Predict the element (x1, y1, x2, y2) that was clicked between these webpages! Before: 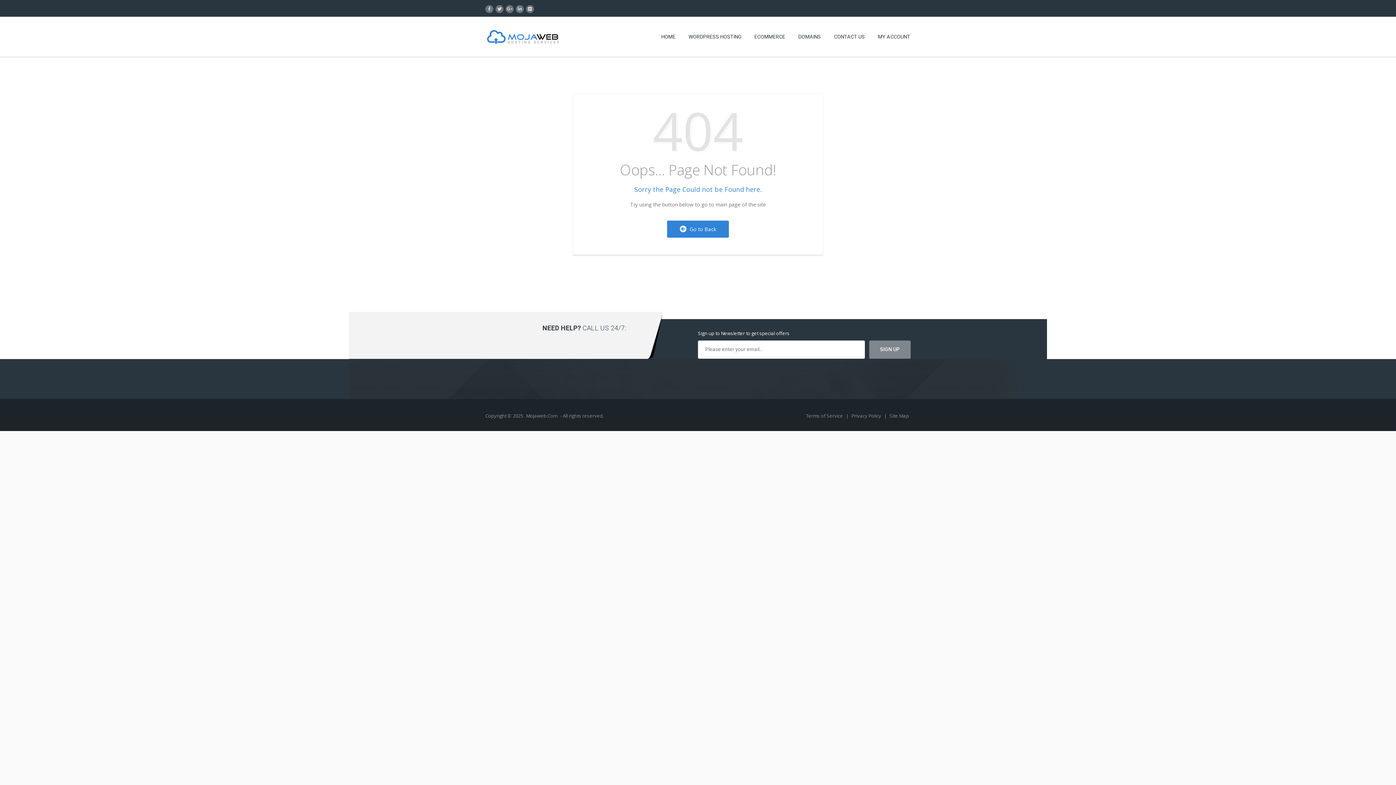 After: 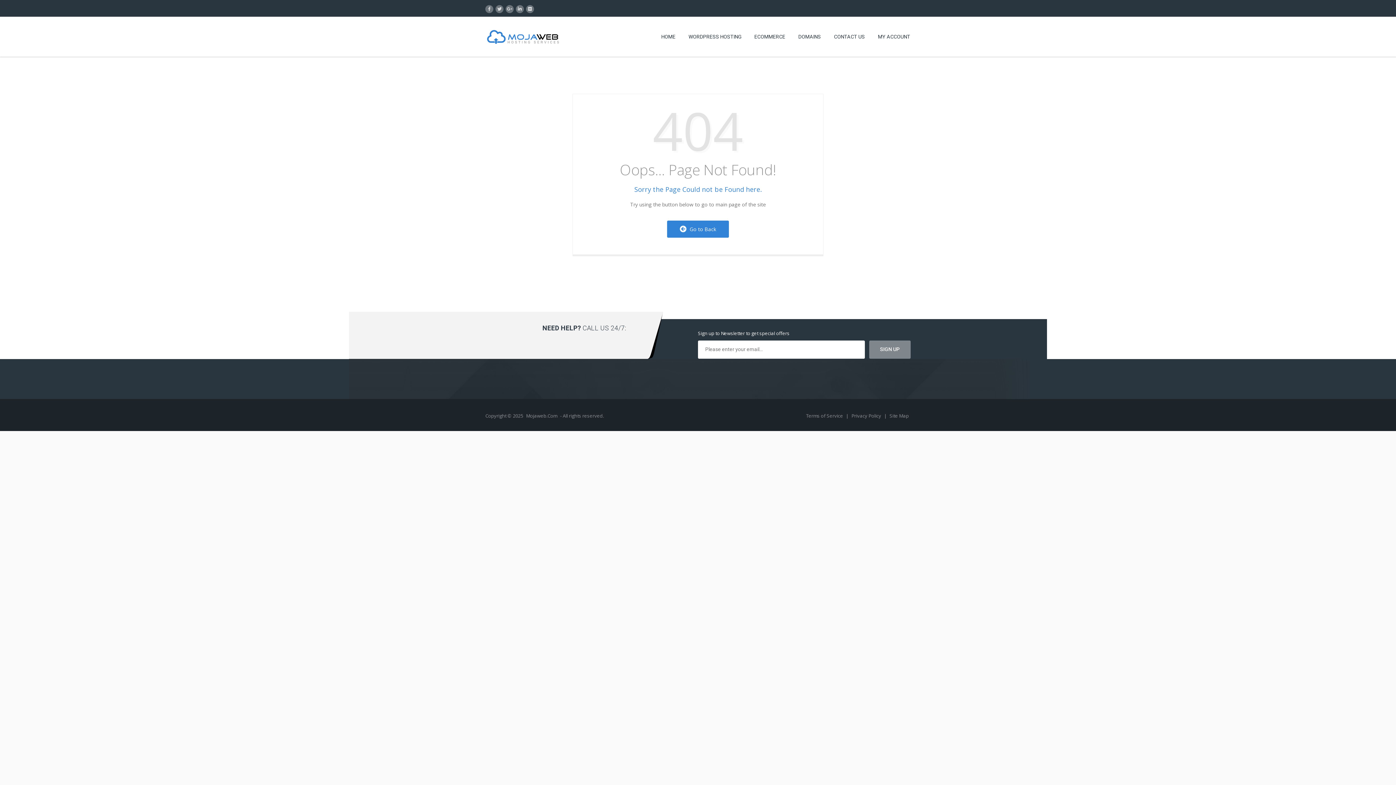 Action: bbox: (518, 5, 522, 13)